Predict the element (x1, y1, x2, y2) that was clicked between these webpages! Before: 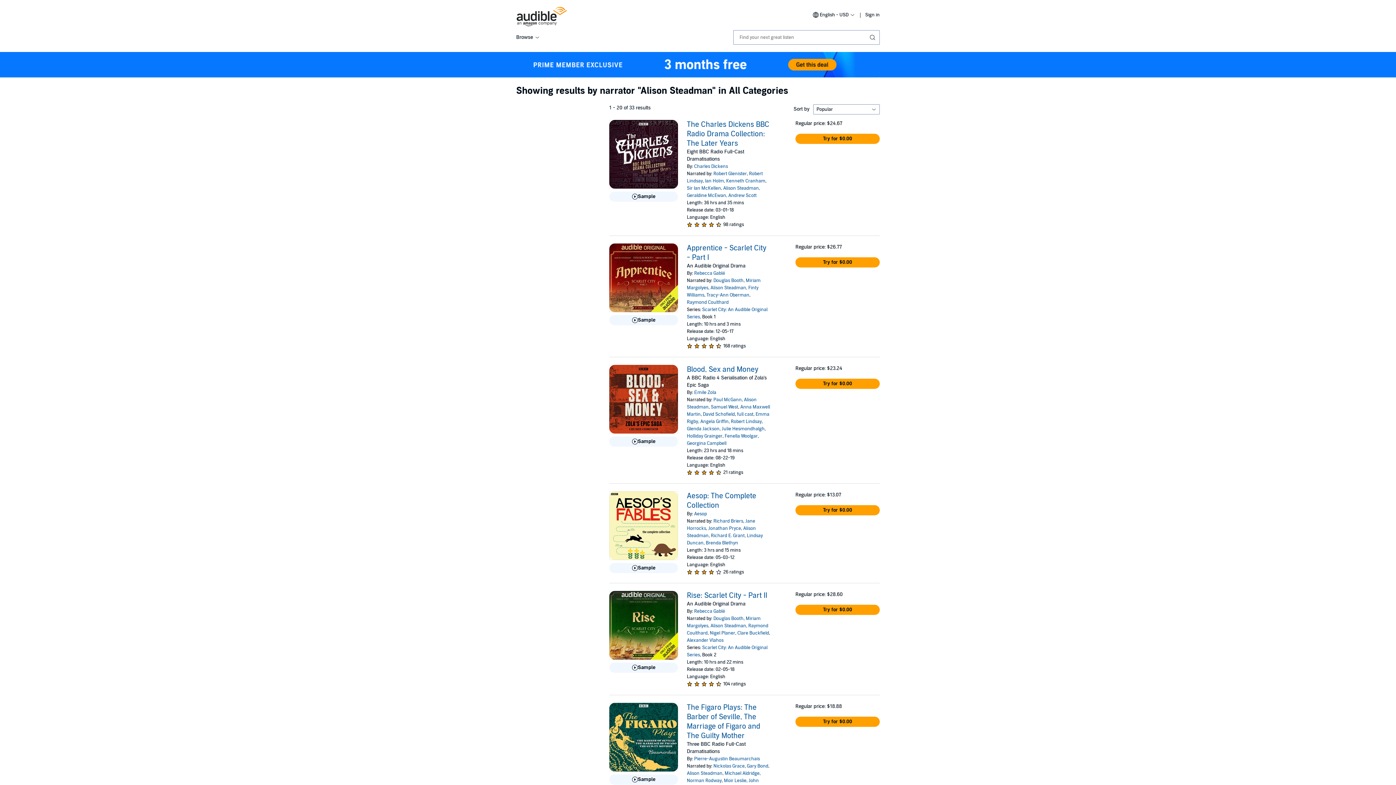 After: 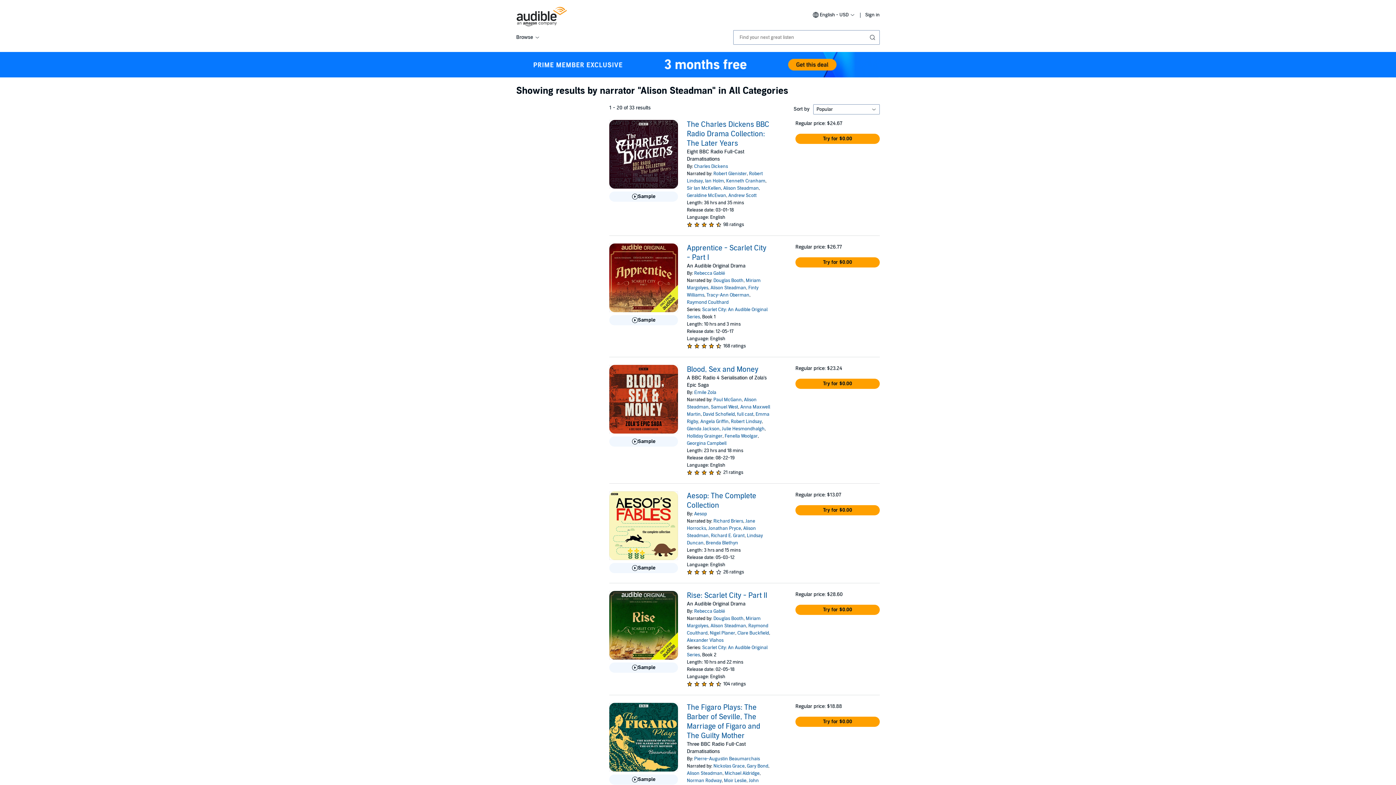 Action: label: Alison Steadman bbox: (723, 185, 759, 191)